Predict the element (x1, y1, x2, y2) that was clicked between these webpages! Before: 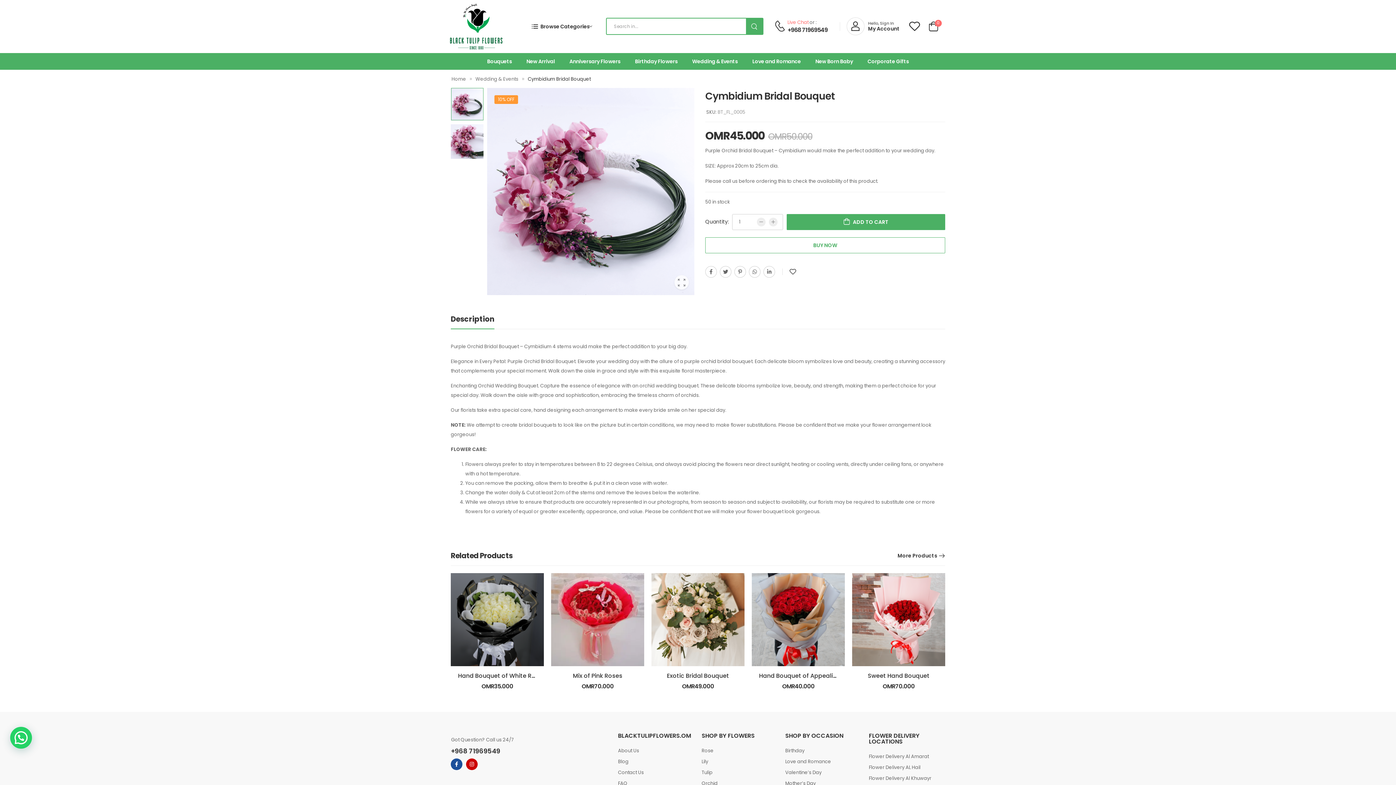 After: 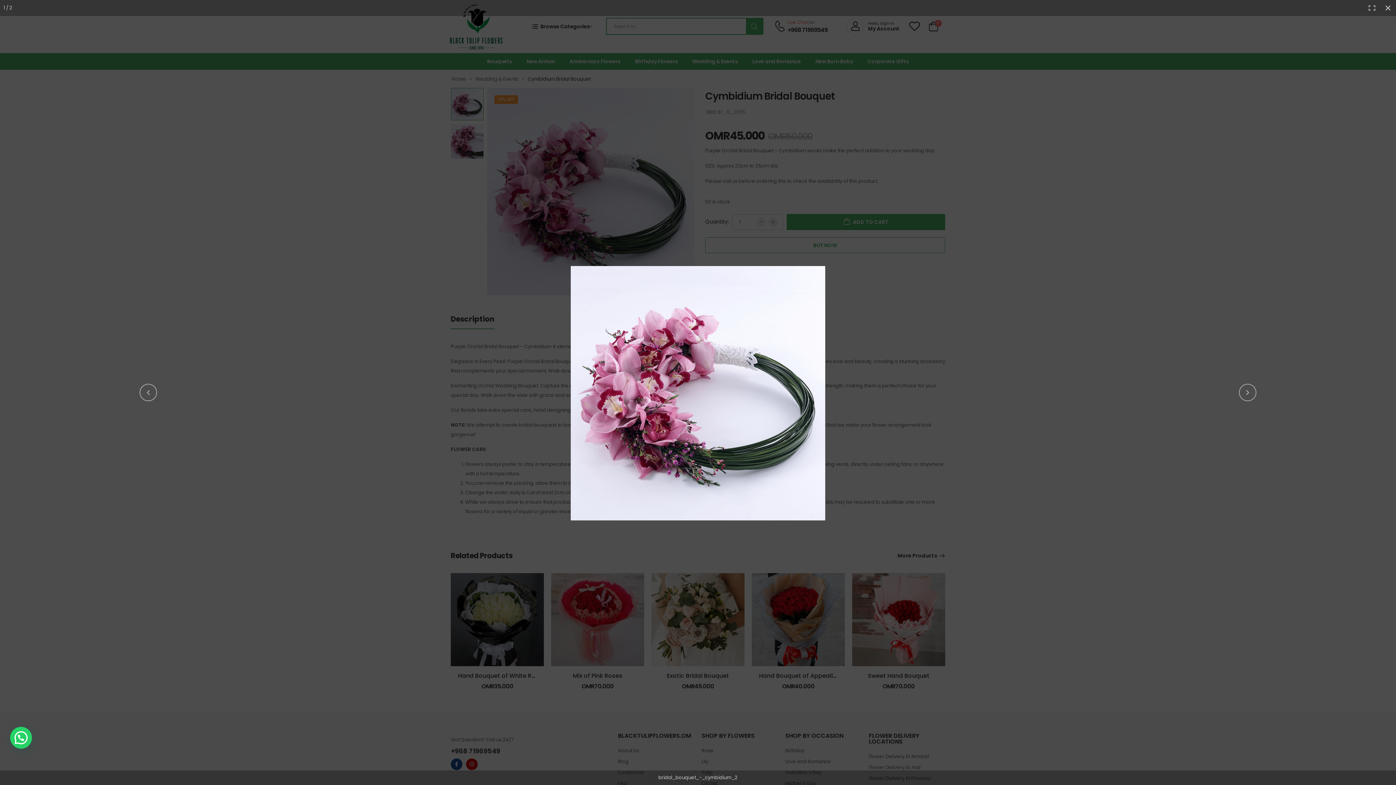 Action: bbox: (674, 275, 689, 289)